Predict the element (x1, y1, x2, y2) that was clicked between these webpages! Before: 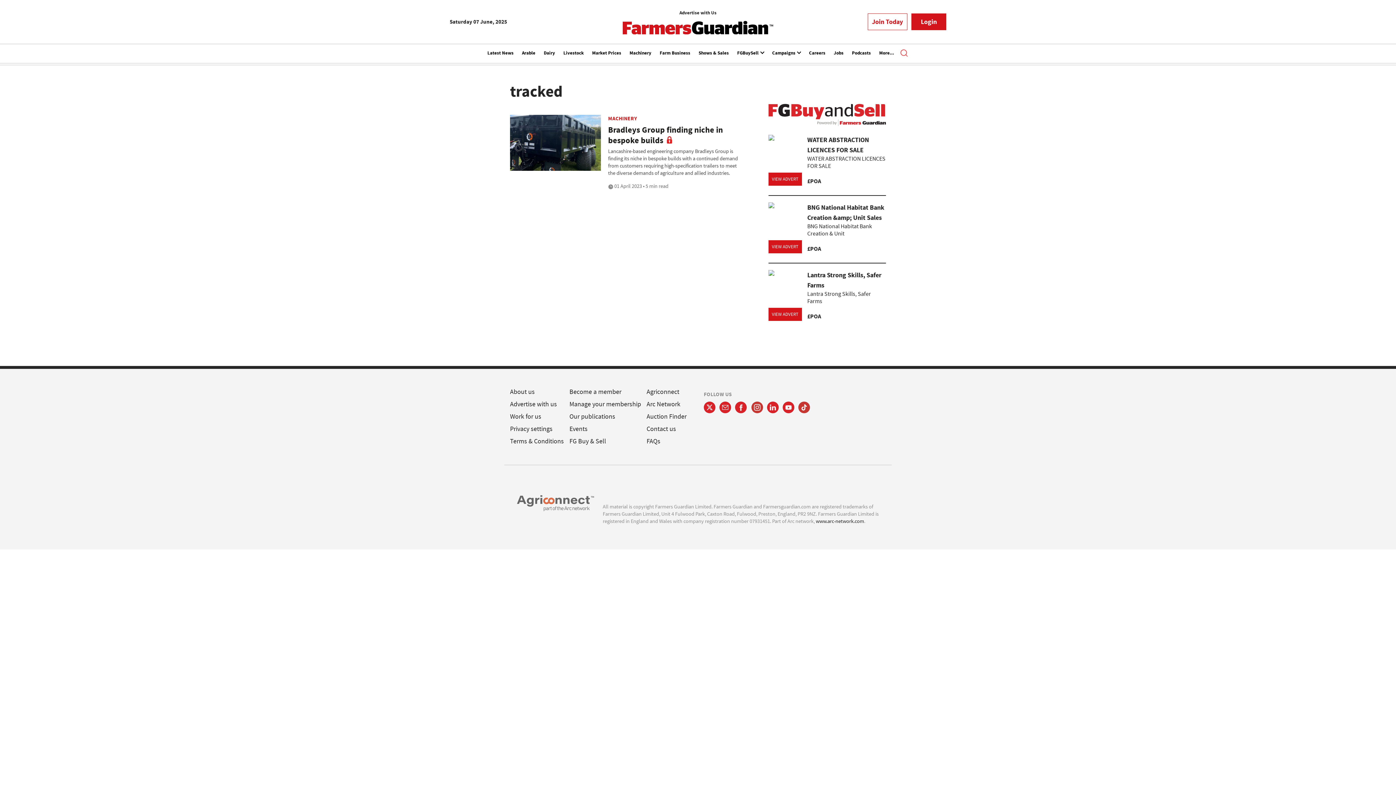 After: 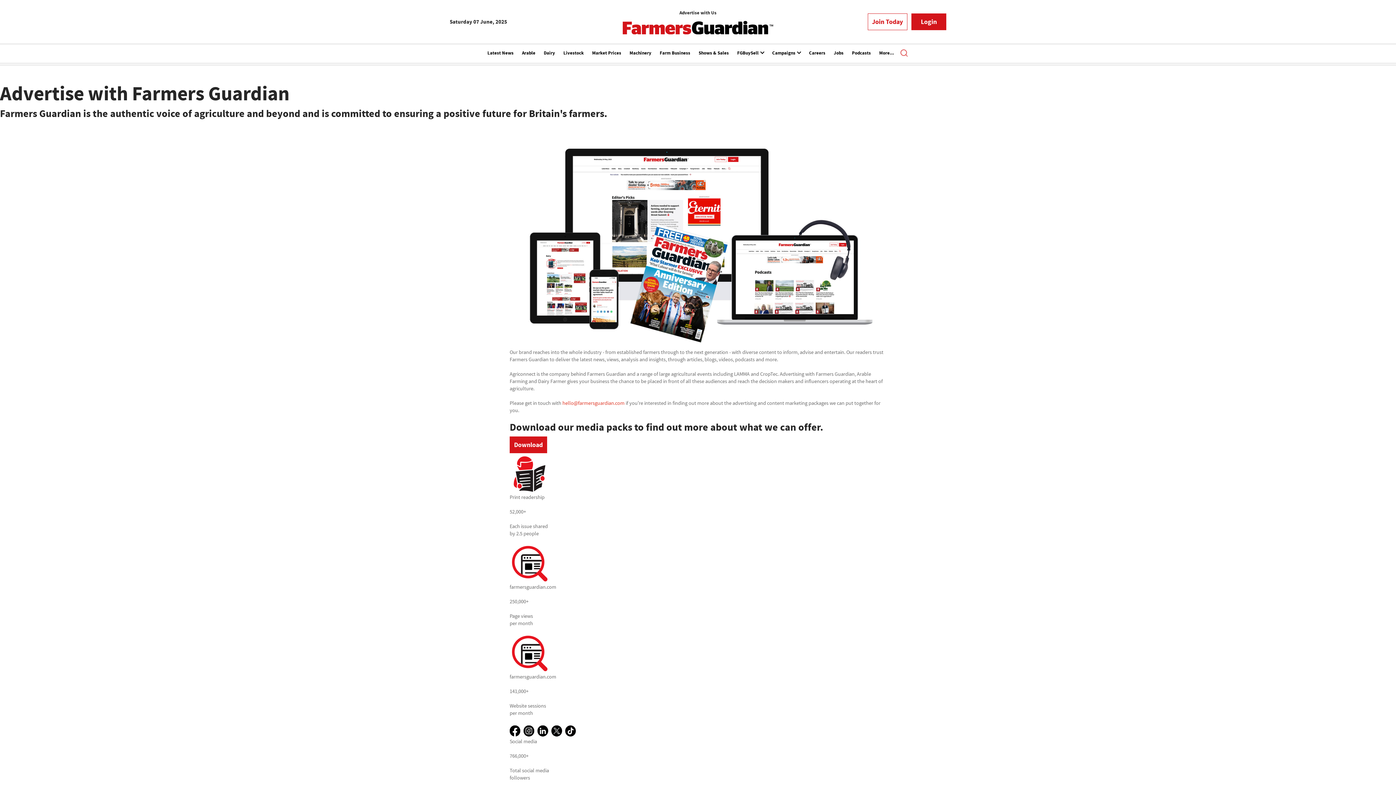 Action: label: Advertise with Us bbox: (679, 9, 716, 15)